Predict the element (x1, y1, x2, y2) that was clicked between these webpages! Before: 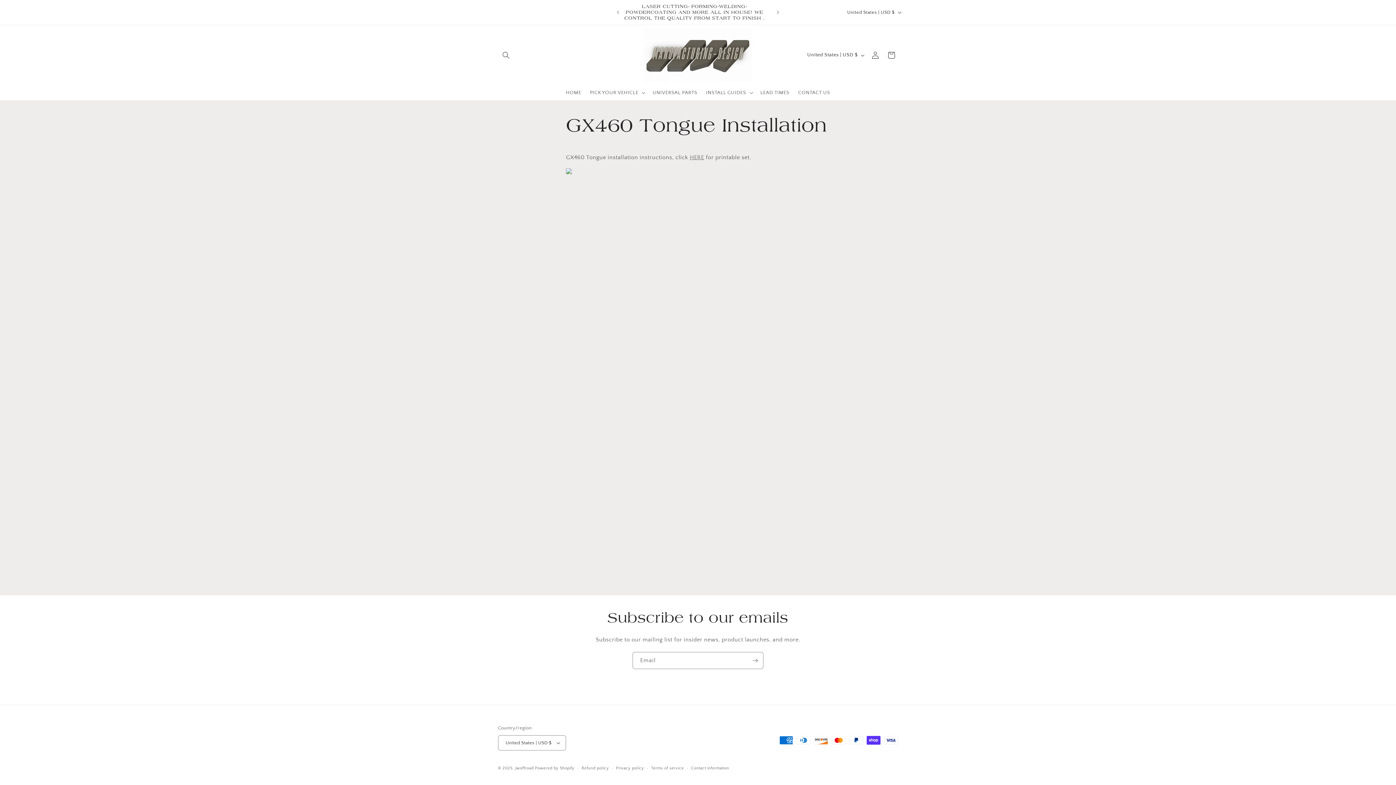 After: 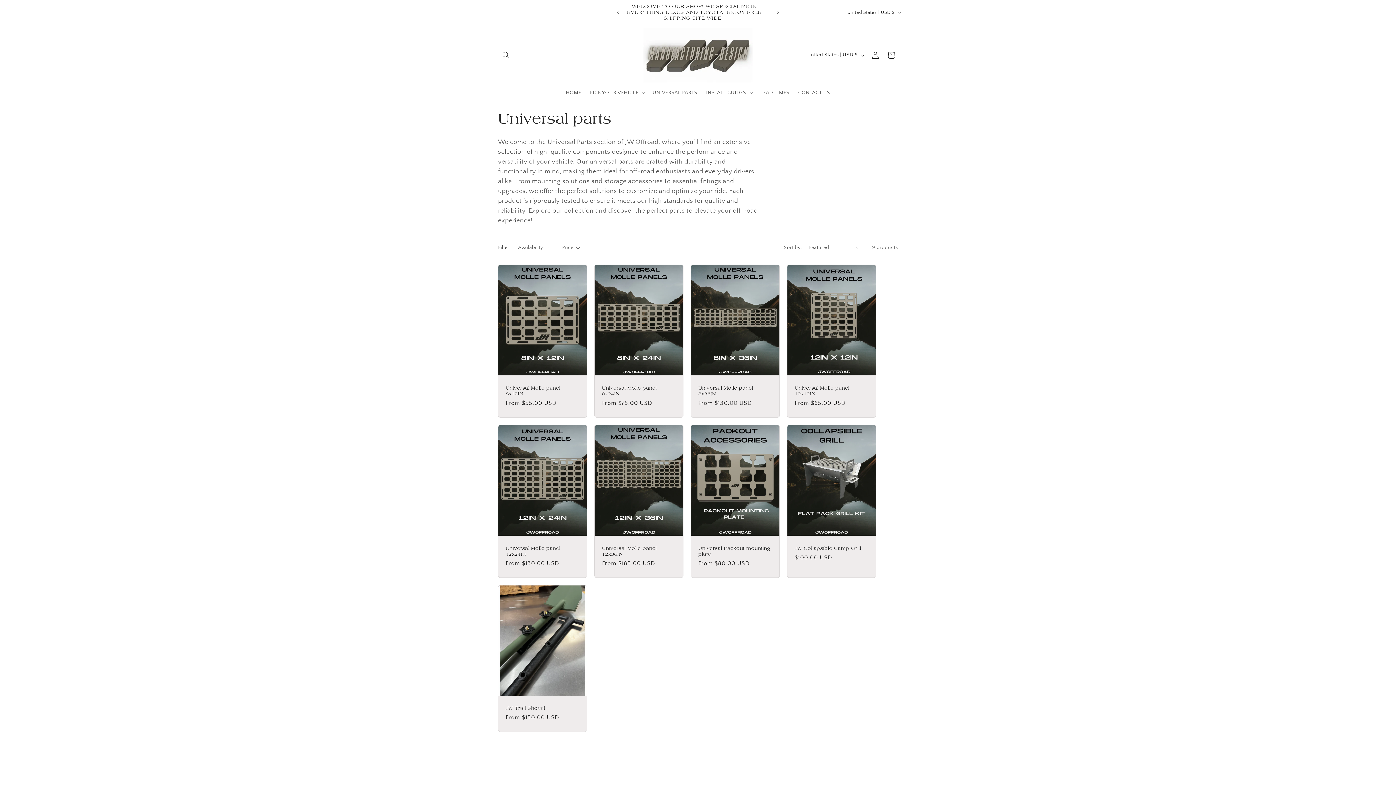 Action: label: UNIVERSAL PARTS bbox: (648, 85, 701, 100)